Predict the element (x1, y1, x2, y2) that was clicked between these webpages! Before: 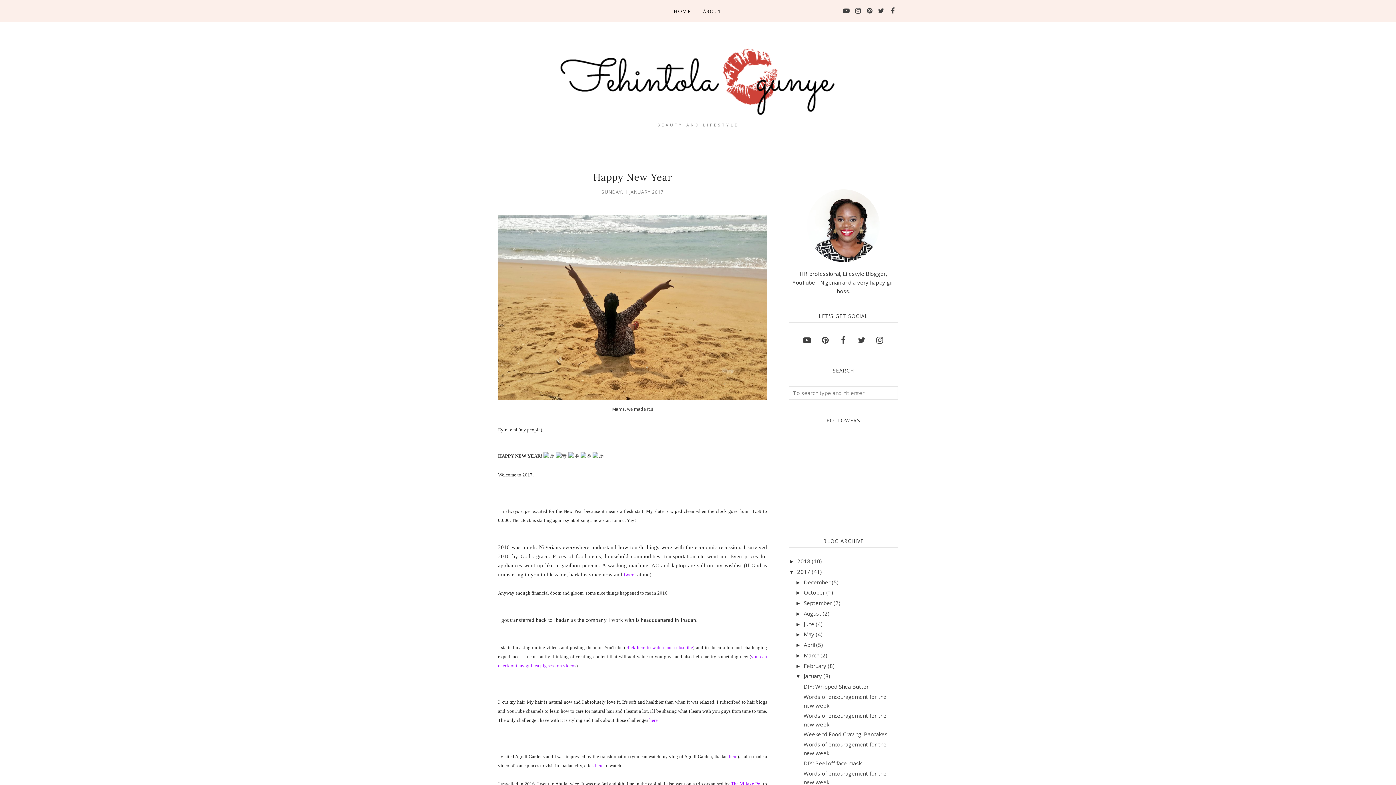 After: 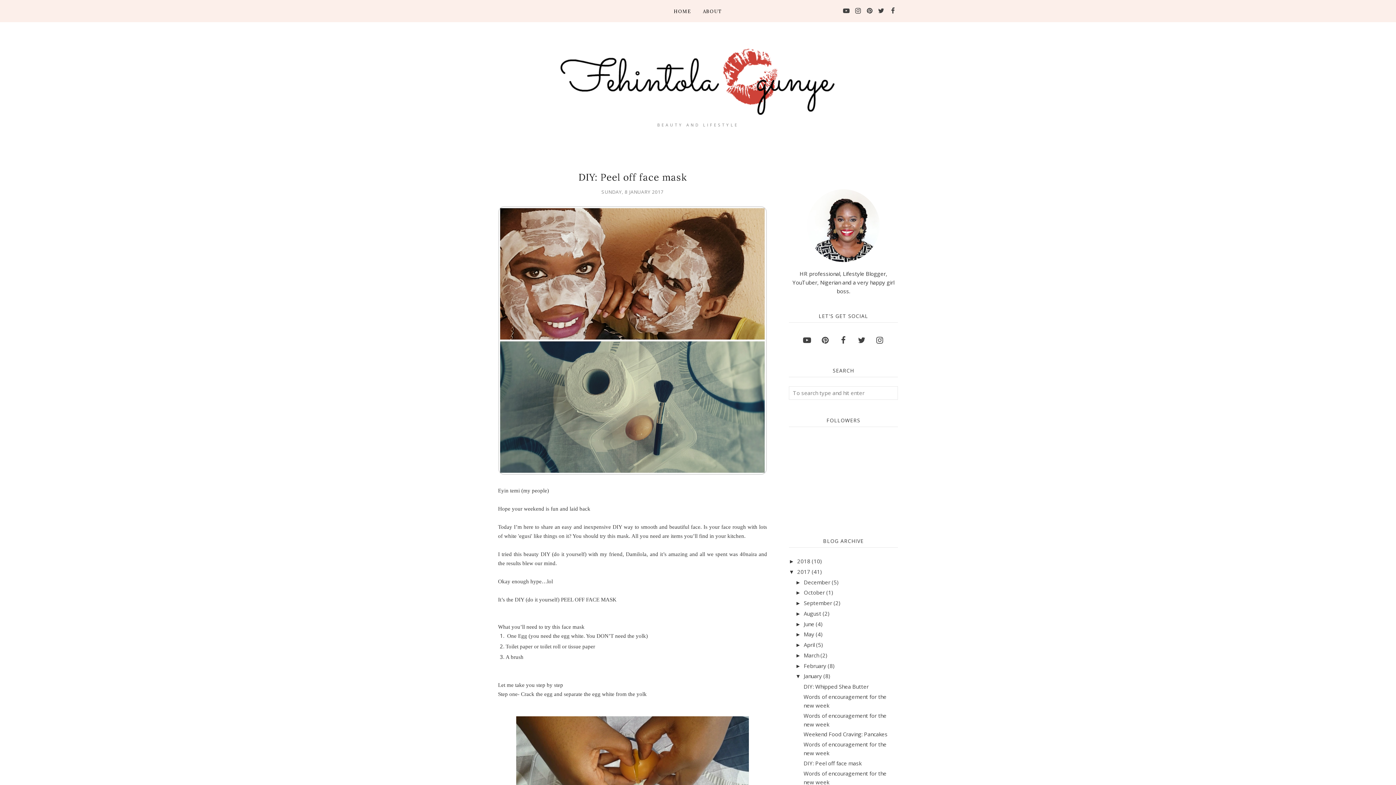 Action: bbox: (803, 759, 861, 767) label: DIY: Peel off face mask